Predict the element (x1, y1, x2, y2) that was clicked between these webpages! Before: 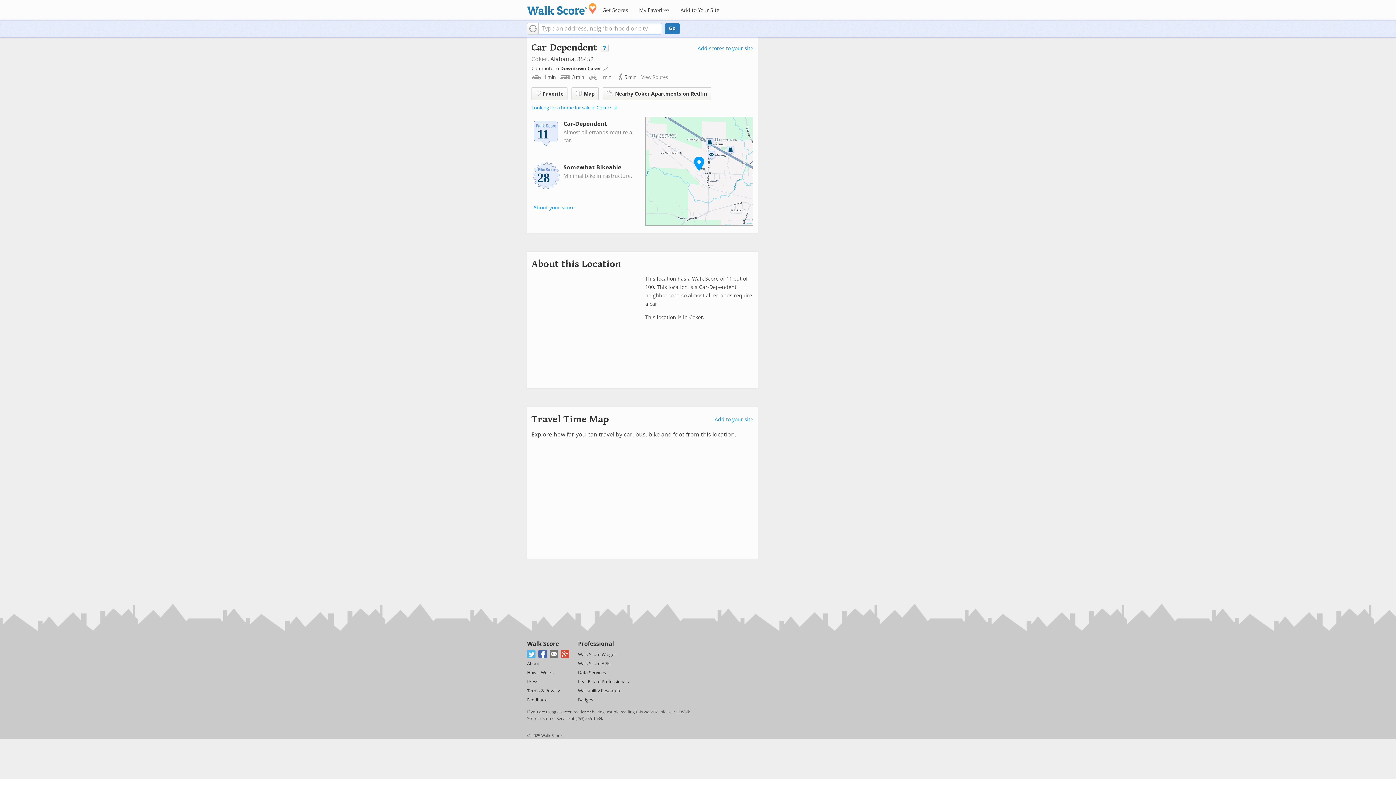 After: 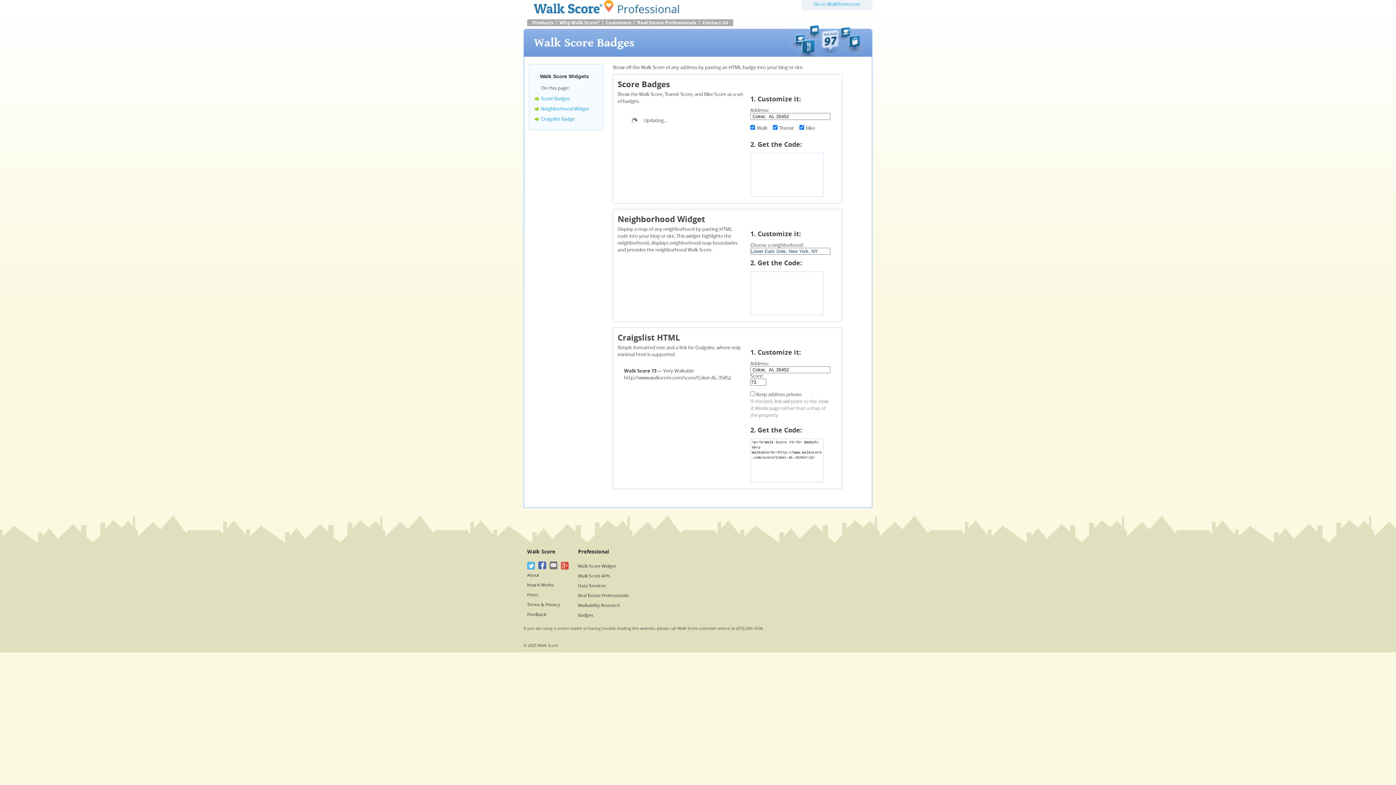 Action: label: Add scores to your site bbox: (697, 45, 753, 51)